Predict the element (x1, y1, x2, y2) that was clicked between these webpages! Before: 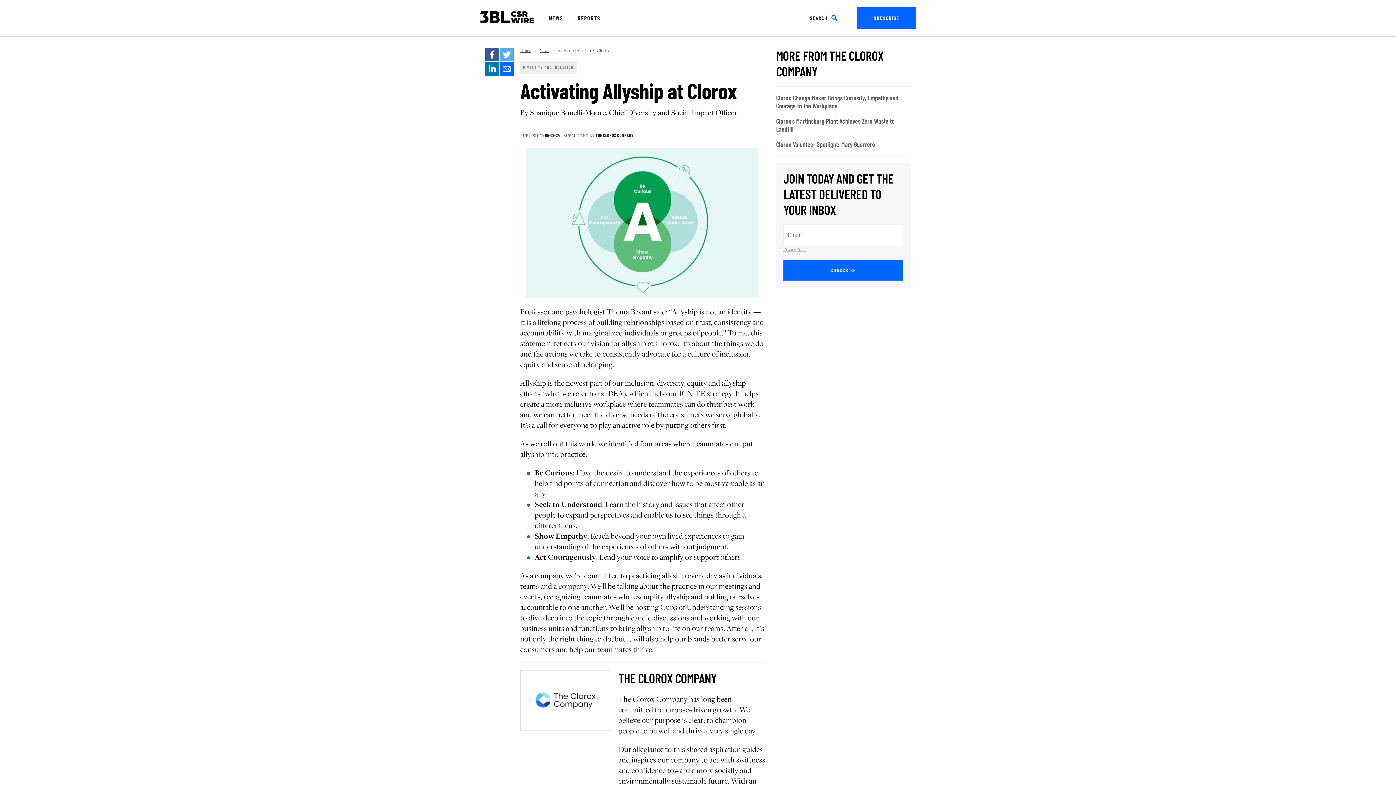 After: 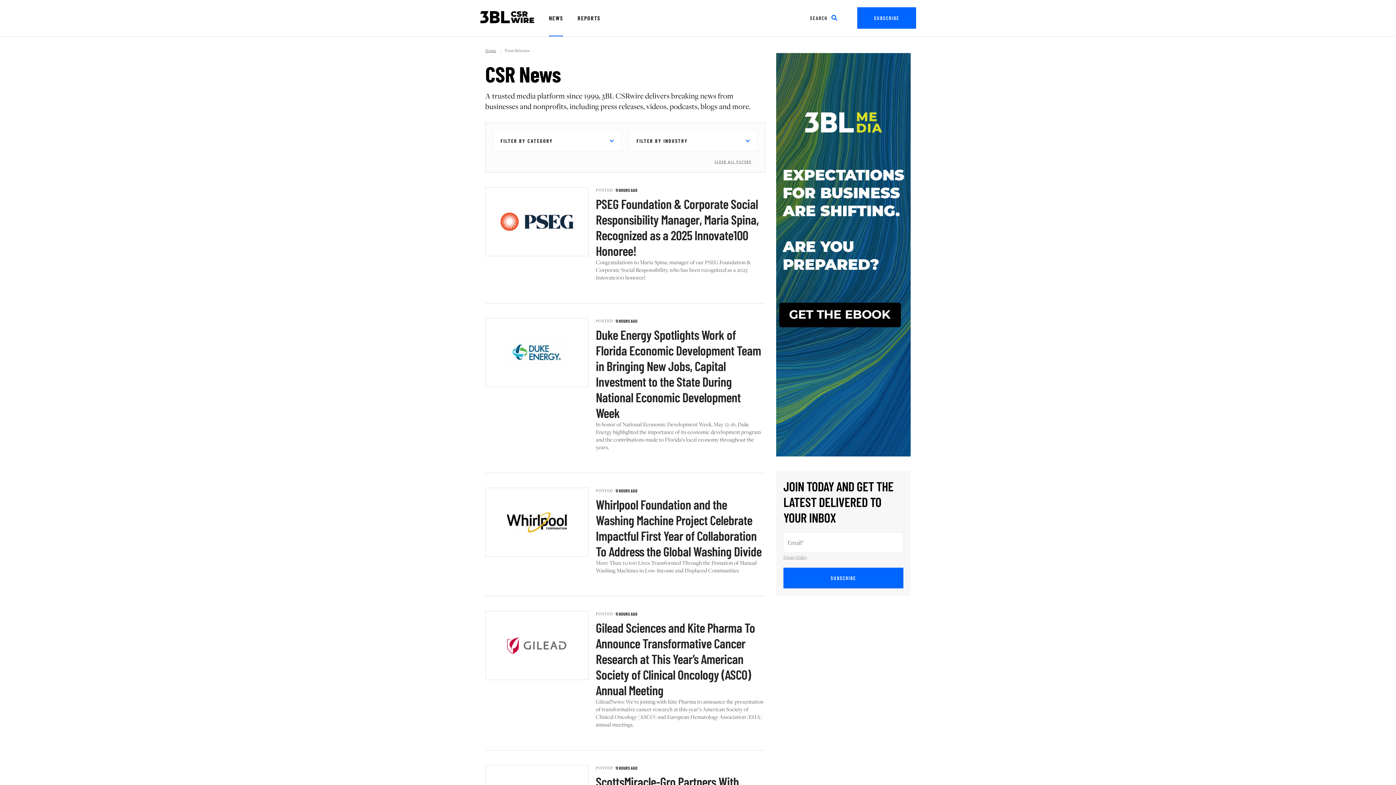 Action: bbox: (539, 47, 549, 53) label: News